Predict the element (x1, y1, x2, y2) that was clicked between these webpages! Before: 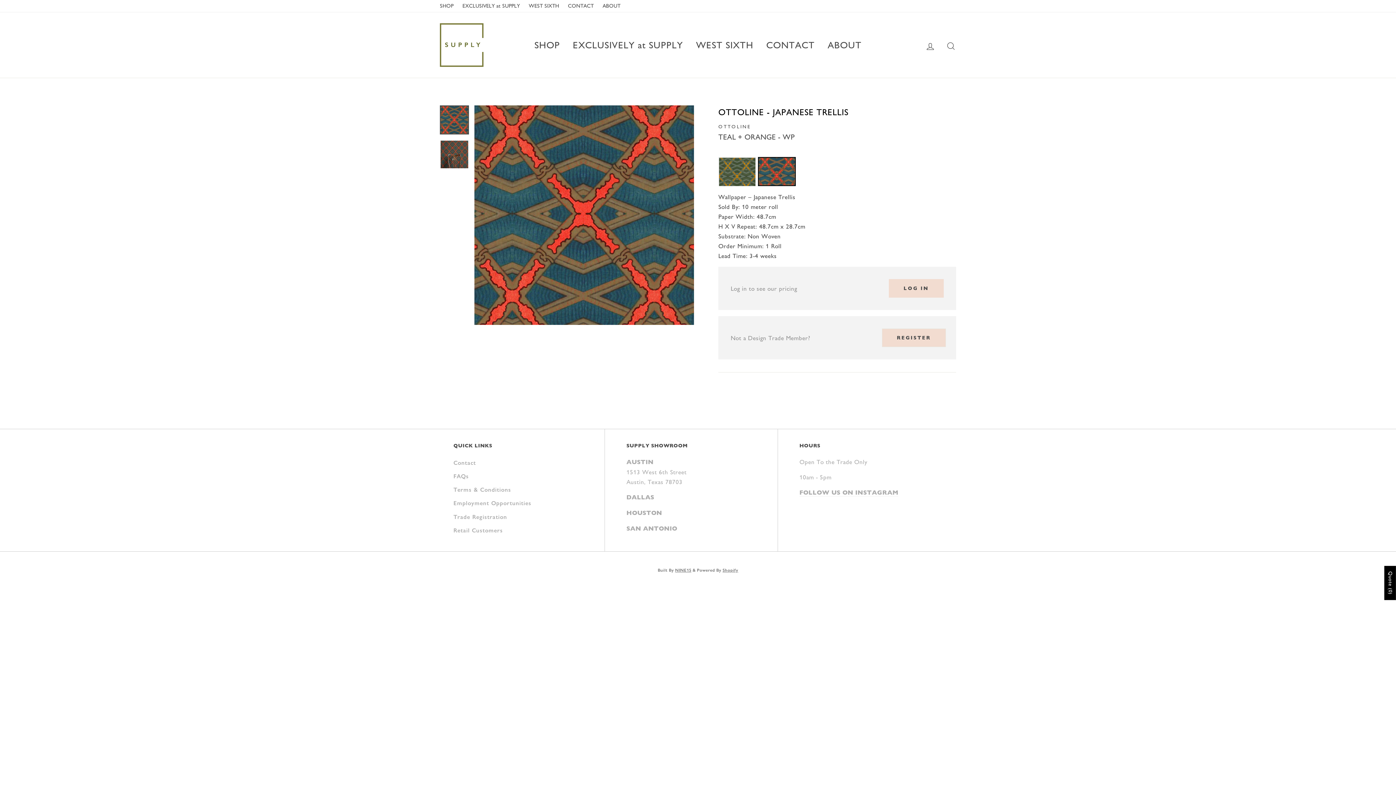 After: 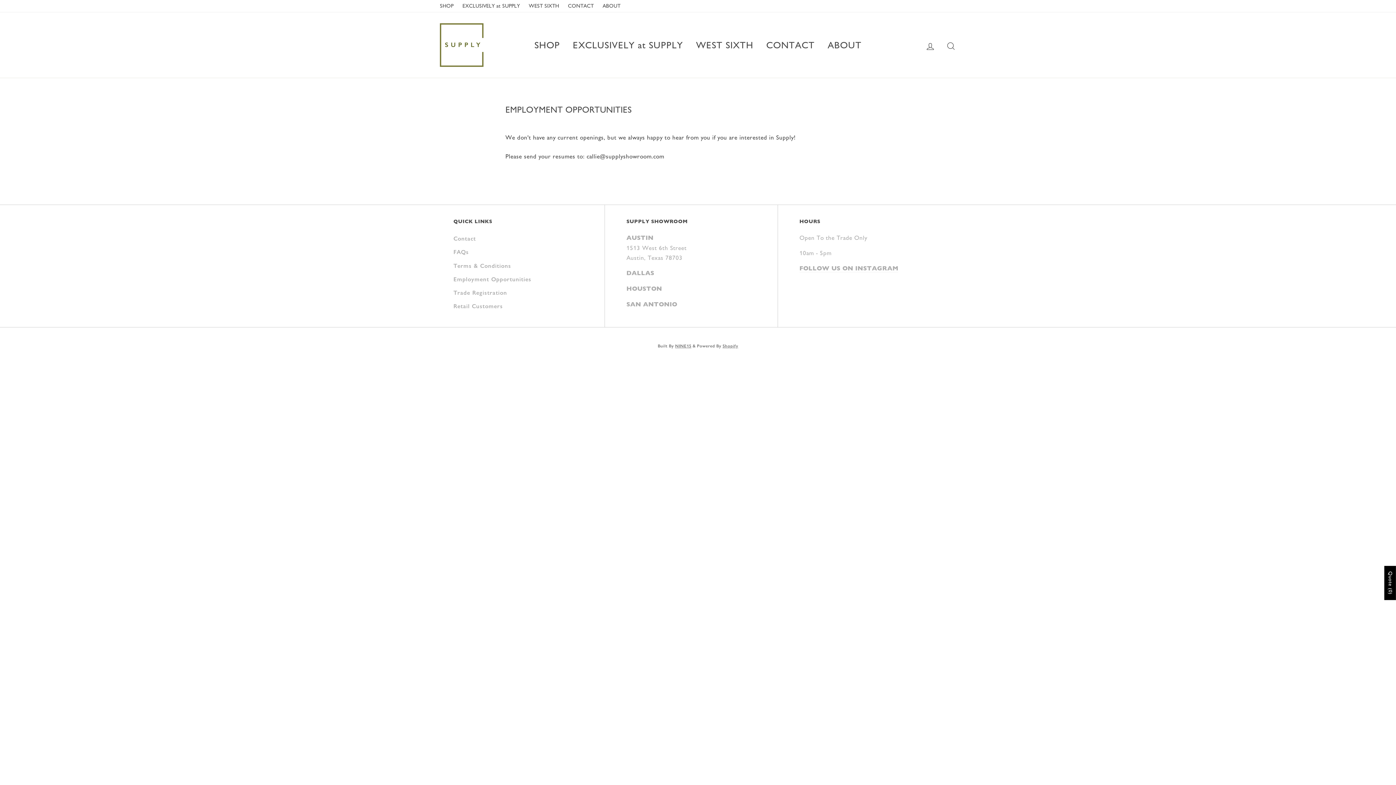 Action: label: Employment Opportunities bbox: (453, 497, 591, 509)